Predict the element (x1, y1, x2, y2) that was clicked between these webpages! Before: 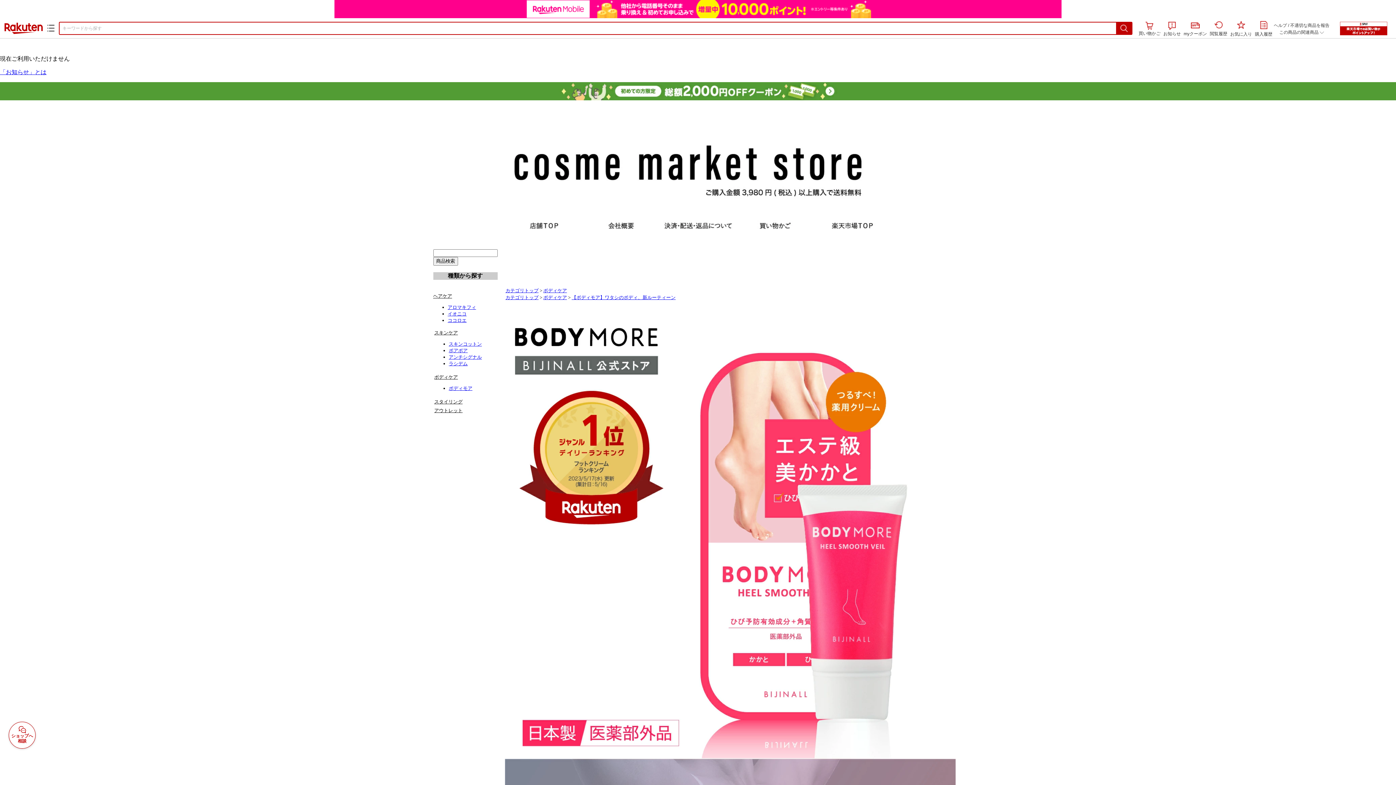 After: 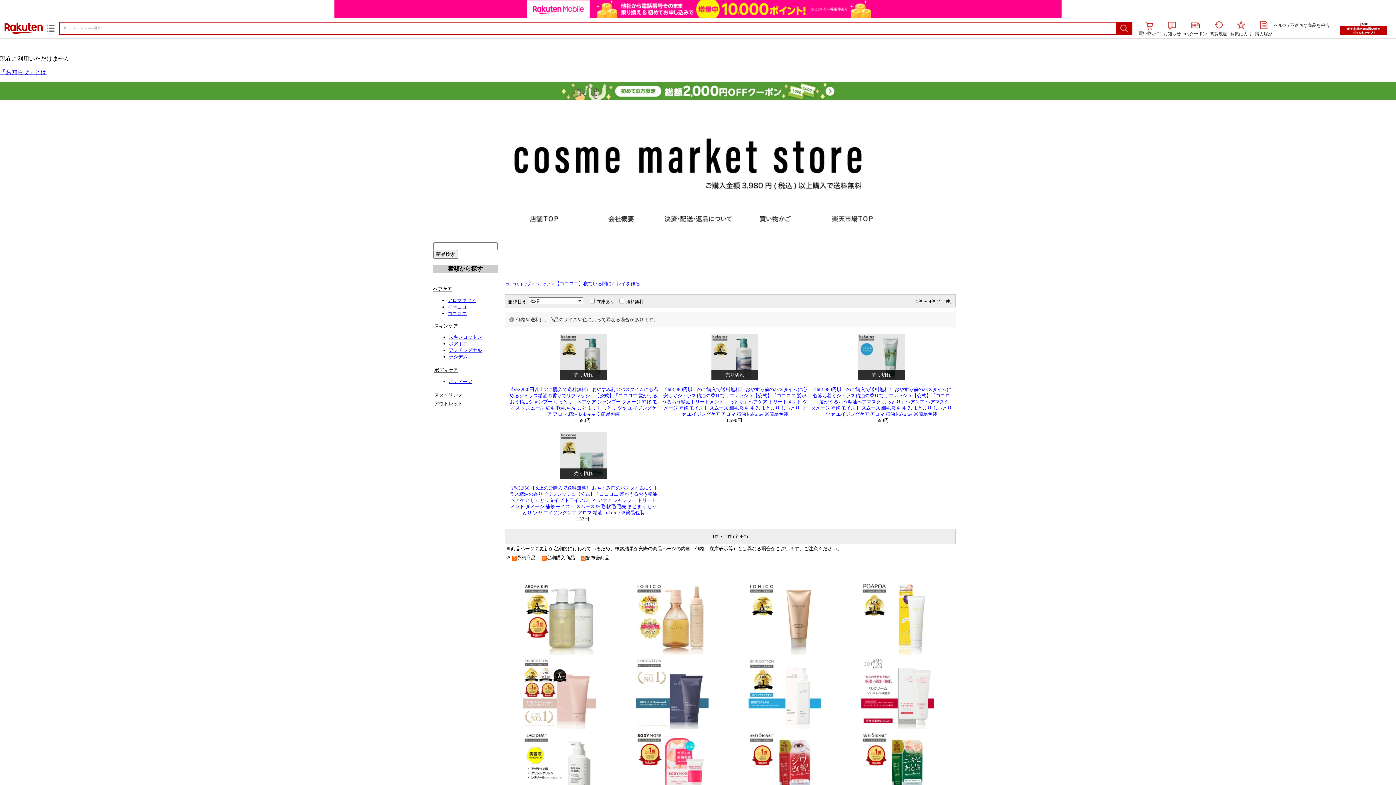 Action: bbox: (447, 317, 466, 323) label: ココロエ